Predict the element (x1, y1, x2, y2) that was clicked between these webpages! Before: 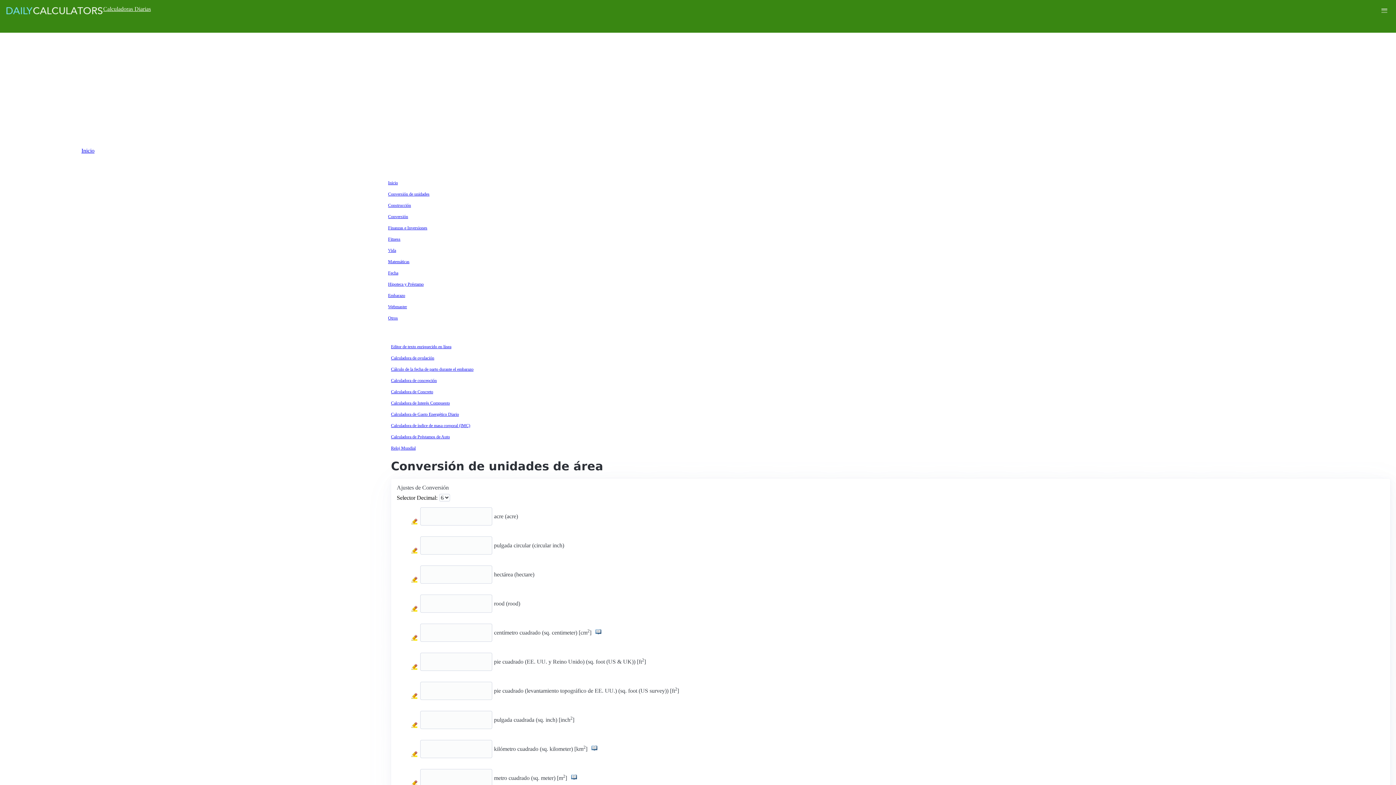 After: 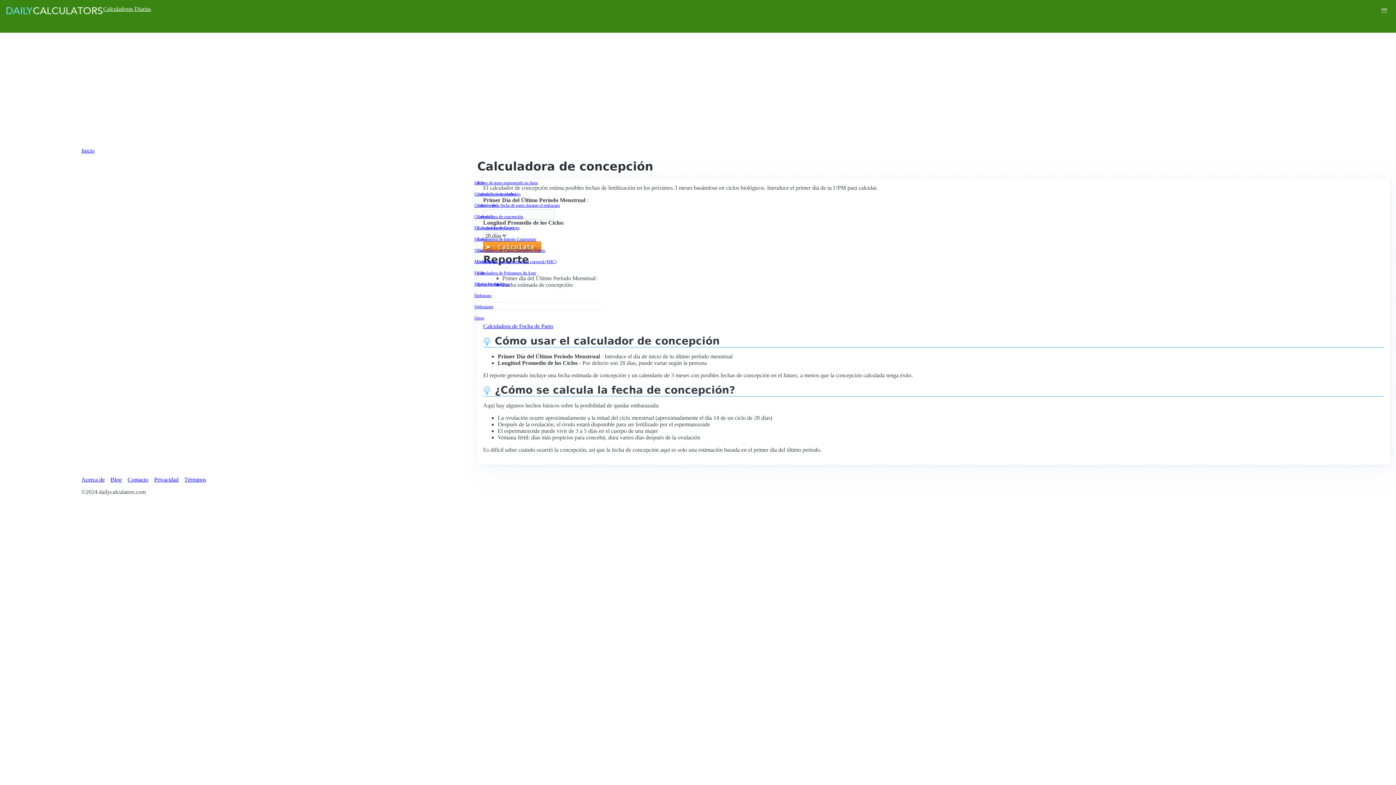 Action: bbox: (391, 378, 1387, 383) label: Calculadora de concepción